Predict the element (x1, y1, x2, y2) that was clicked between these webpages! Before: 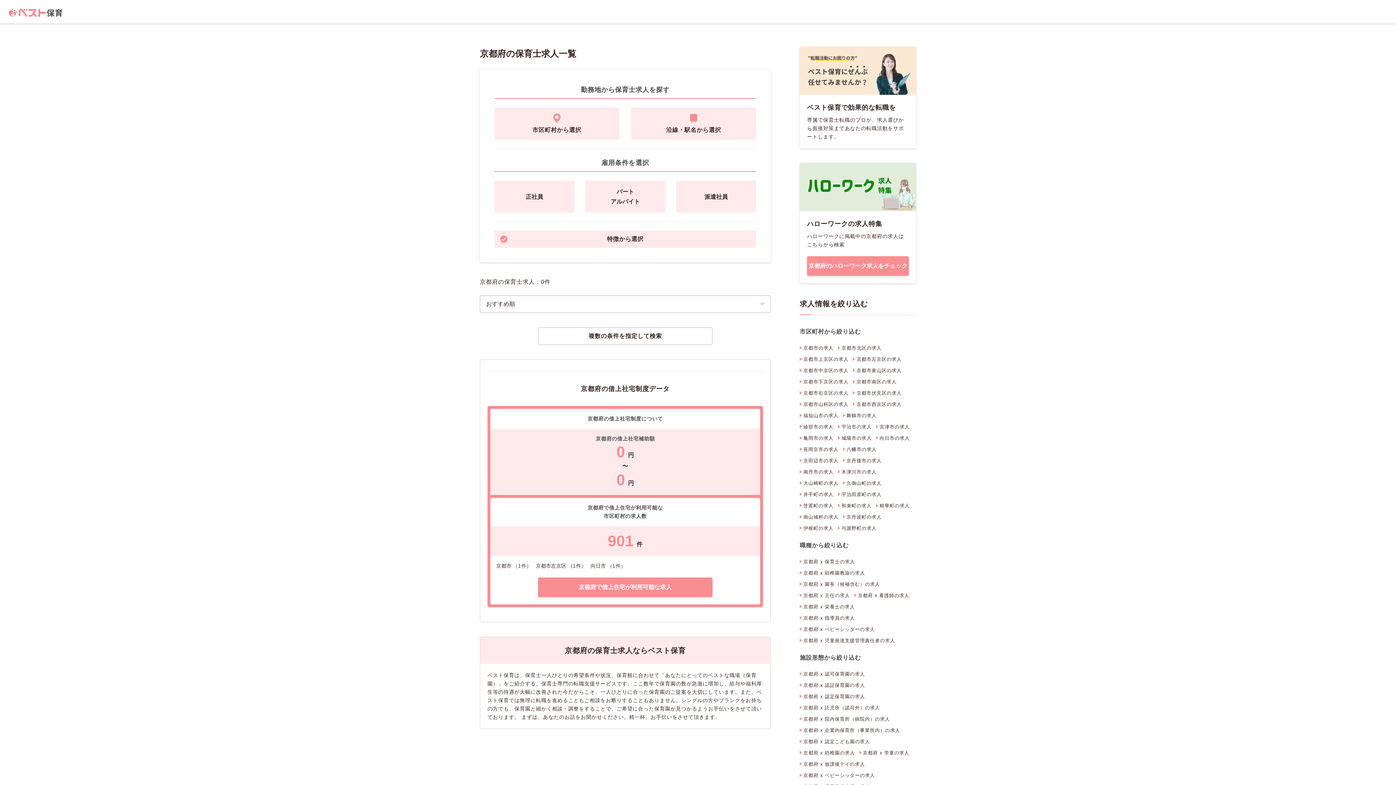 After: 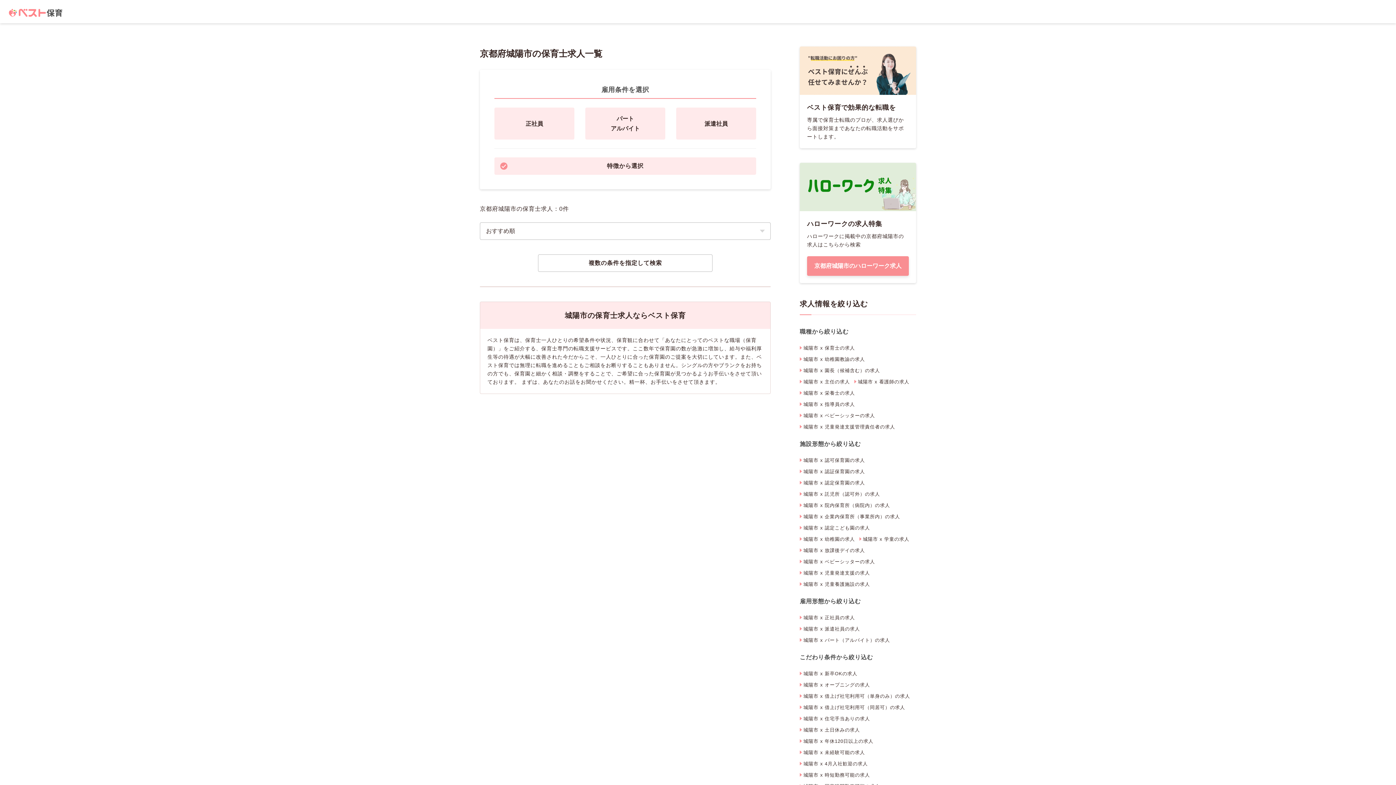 Action: label: 城陽市の求人 bbox: (838, 432, 871, 443)